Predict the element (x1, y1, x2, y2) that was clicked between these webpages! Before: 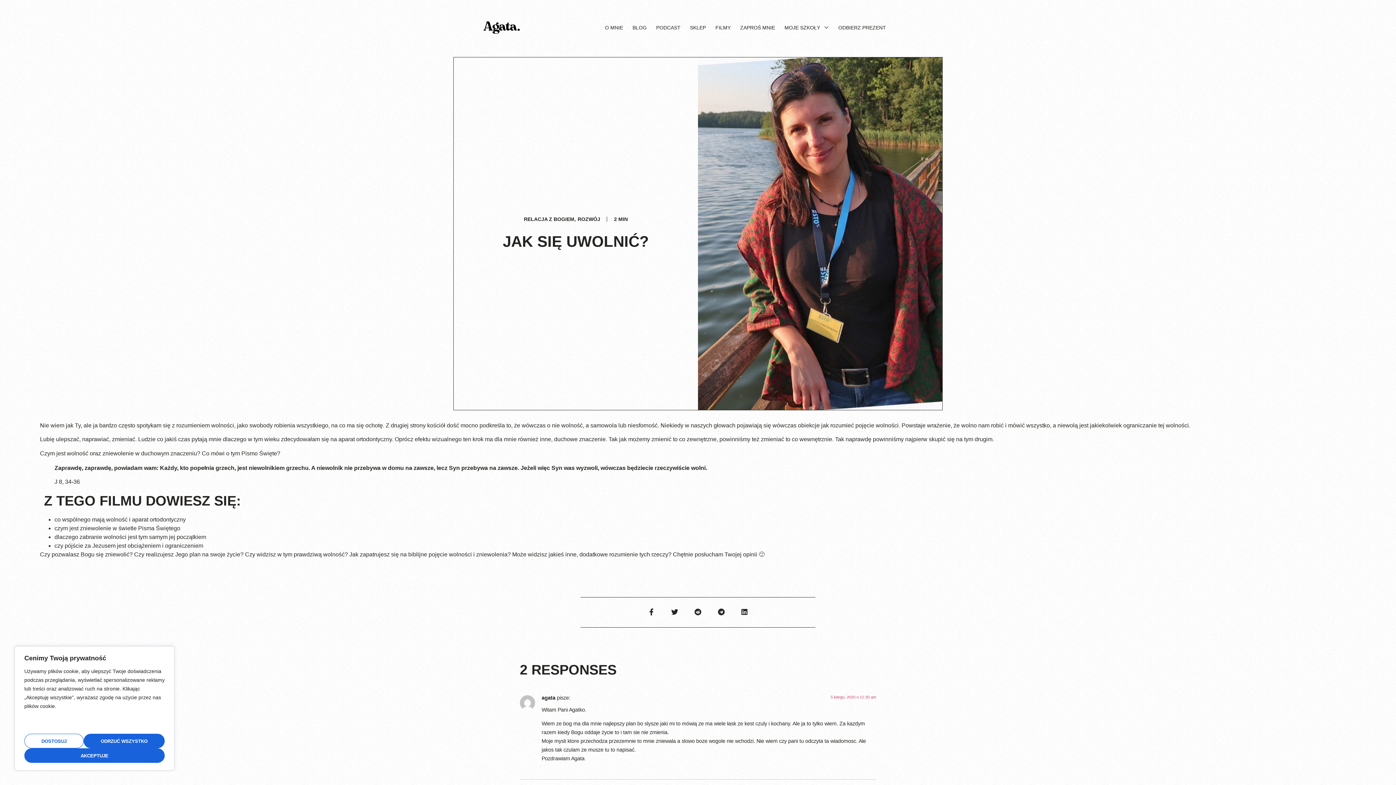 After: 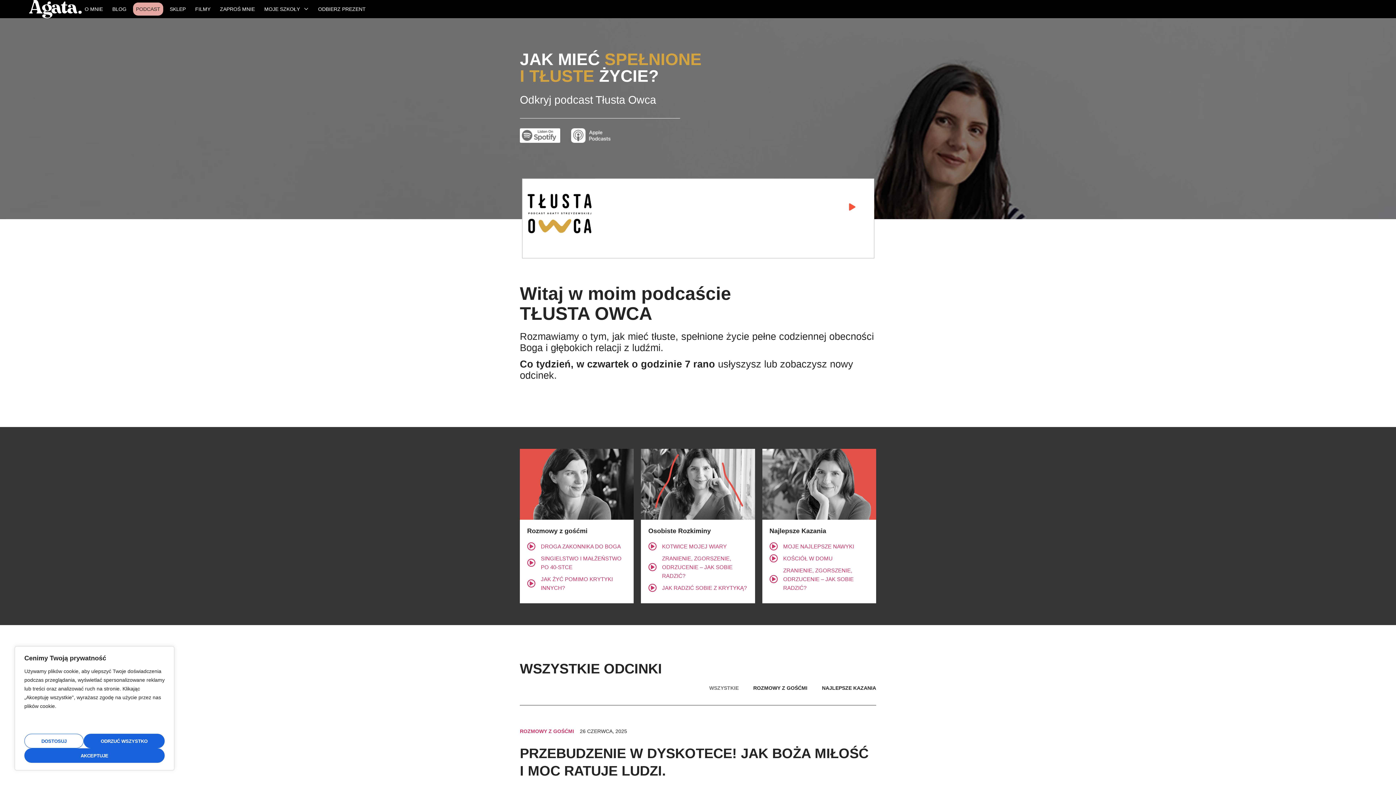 Action: bbox: (653, 21, 683, 34) label: PODCAST